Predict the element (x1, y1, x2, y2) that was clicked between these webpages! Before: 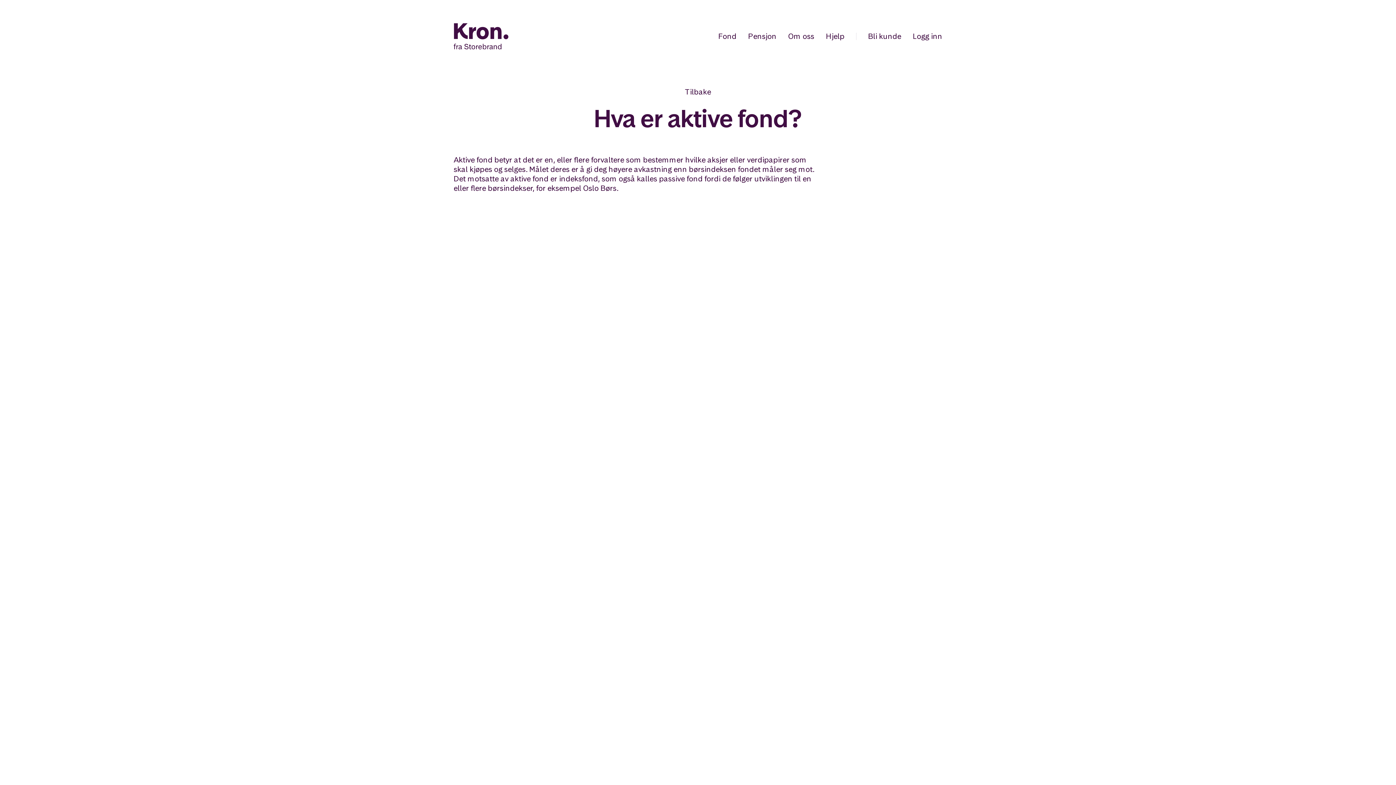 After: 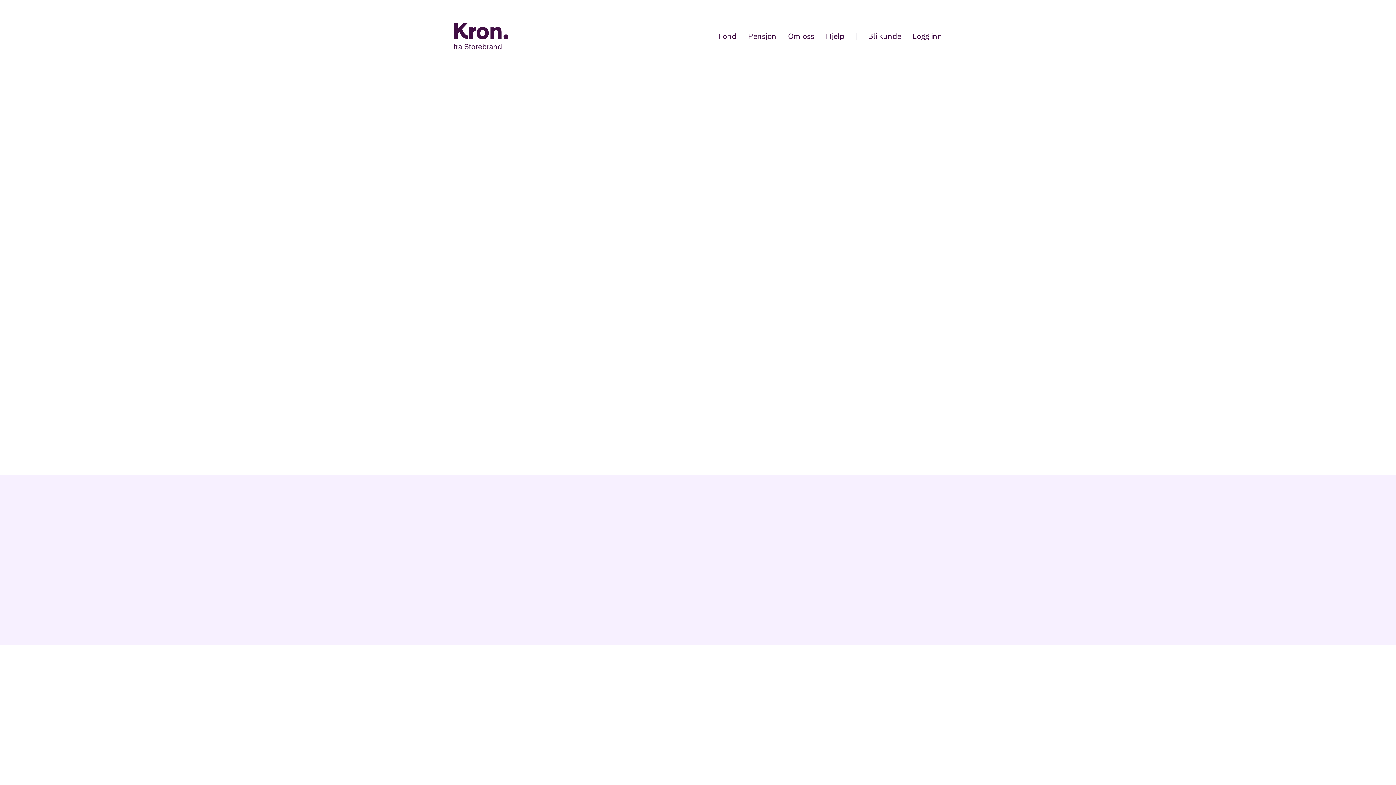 Action: bbox: (453, 583, 476, 592) label: Karriere